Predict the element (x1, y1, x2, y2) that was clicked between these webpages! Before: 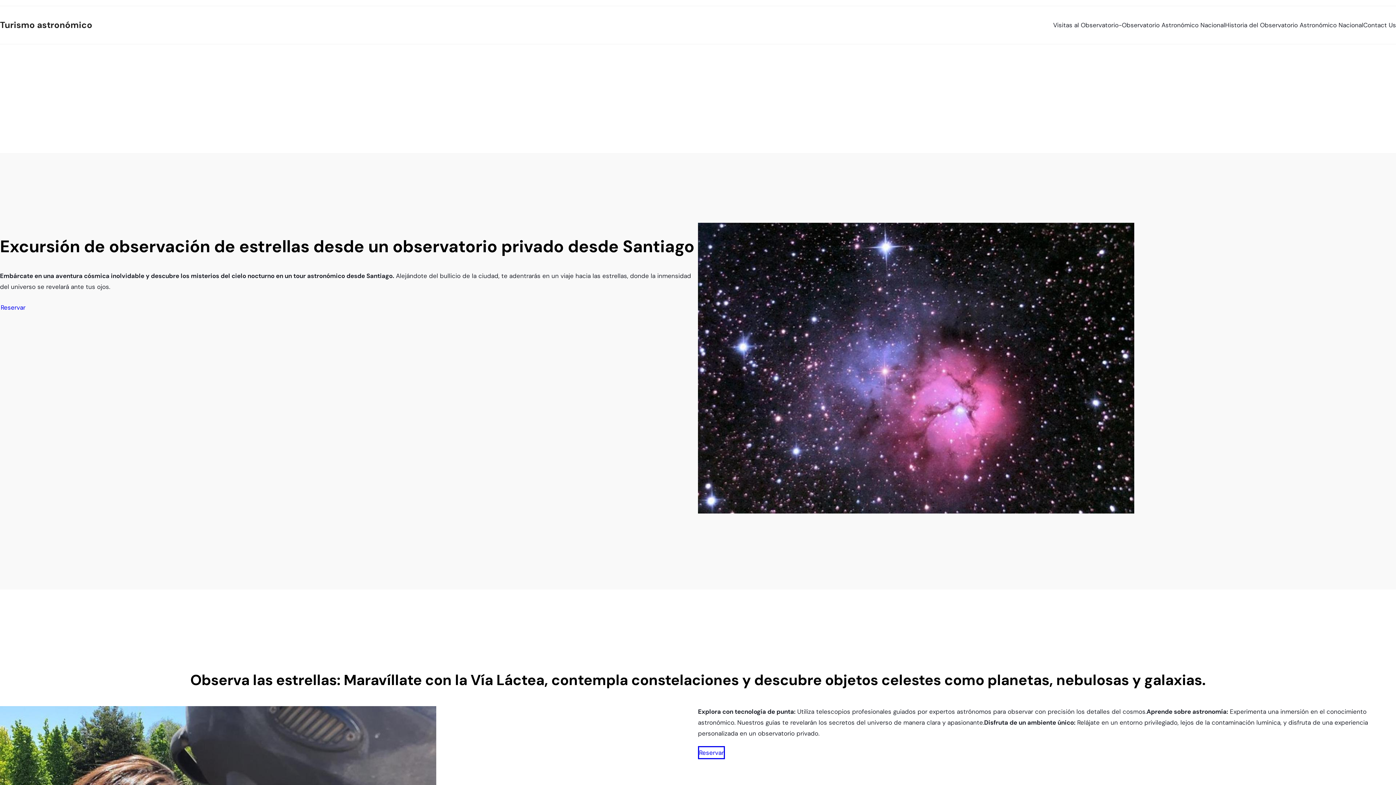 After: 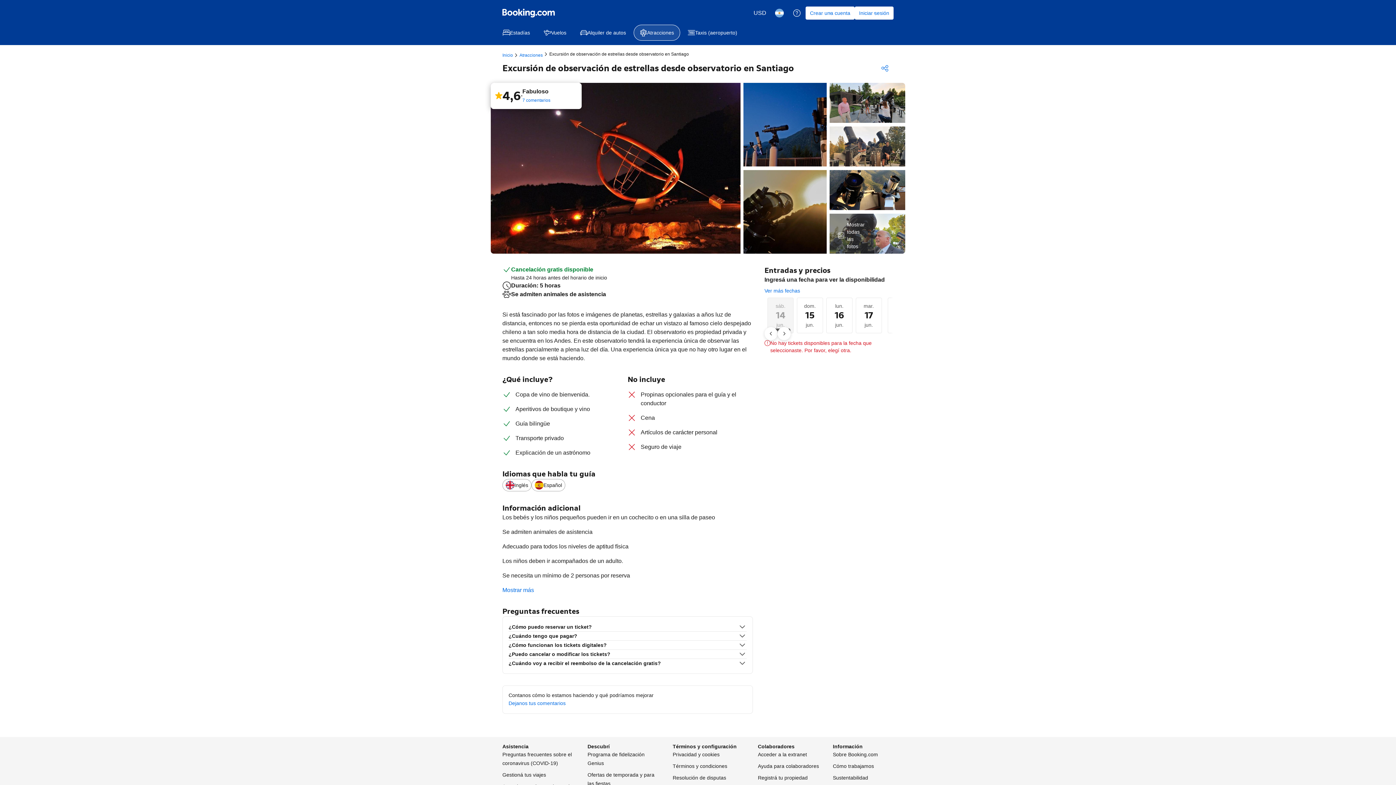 Action: label: Reservar bbox: (0, 298, 26, 316)